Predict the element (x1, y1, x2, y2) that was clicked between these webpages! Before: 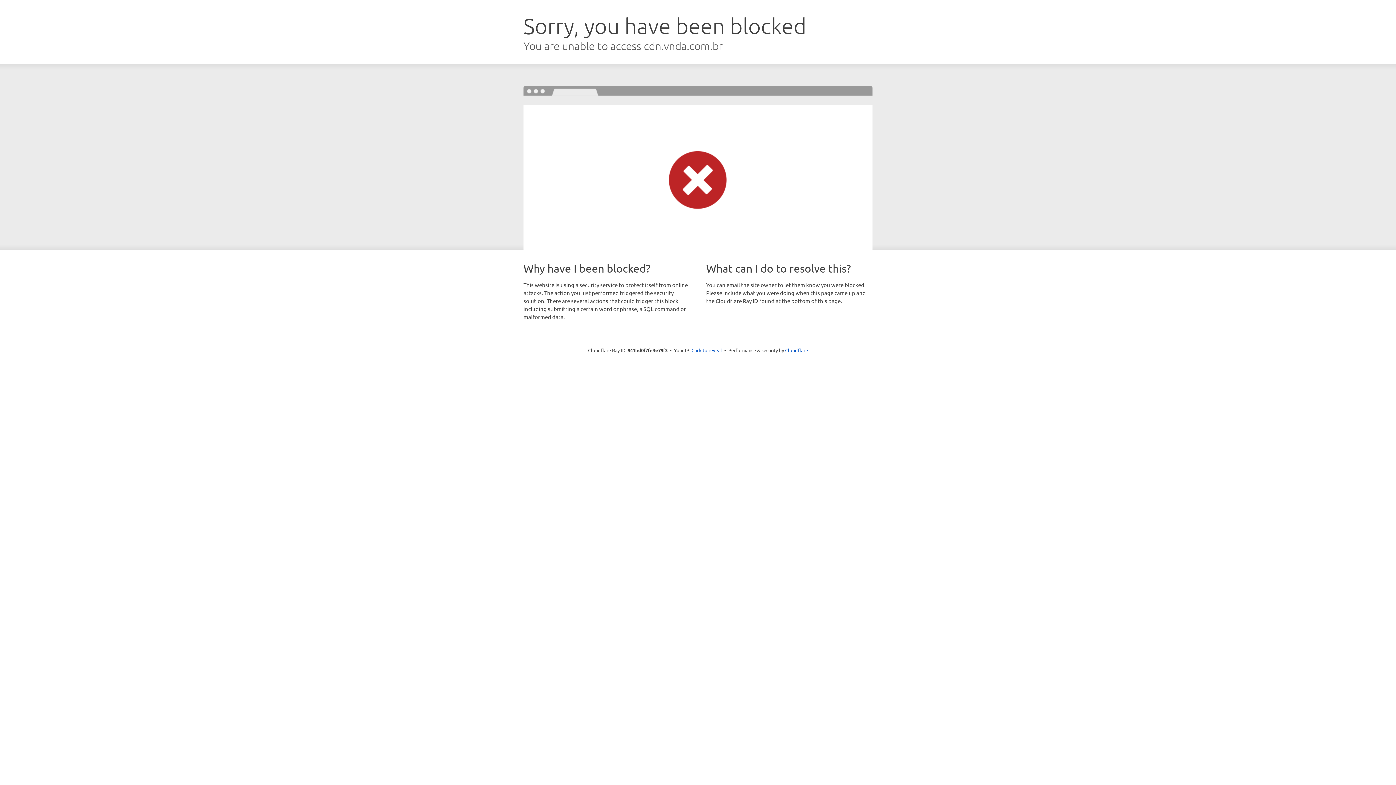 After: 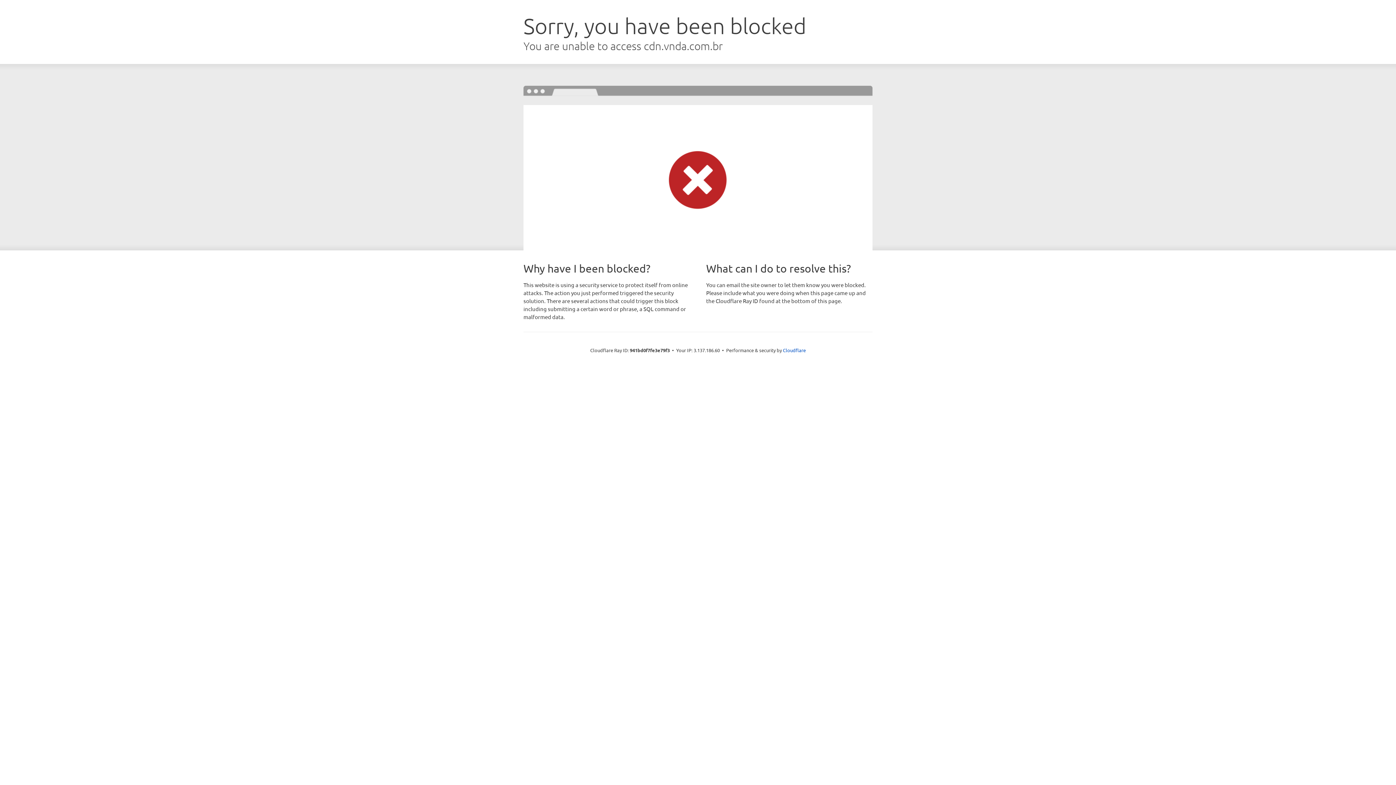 Action: bbox: (691, 346, 722, 353) label: Click to reveal